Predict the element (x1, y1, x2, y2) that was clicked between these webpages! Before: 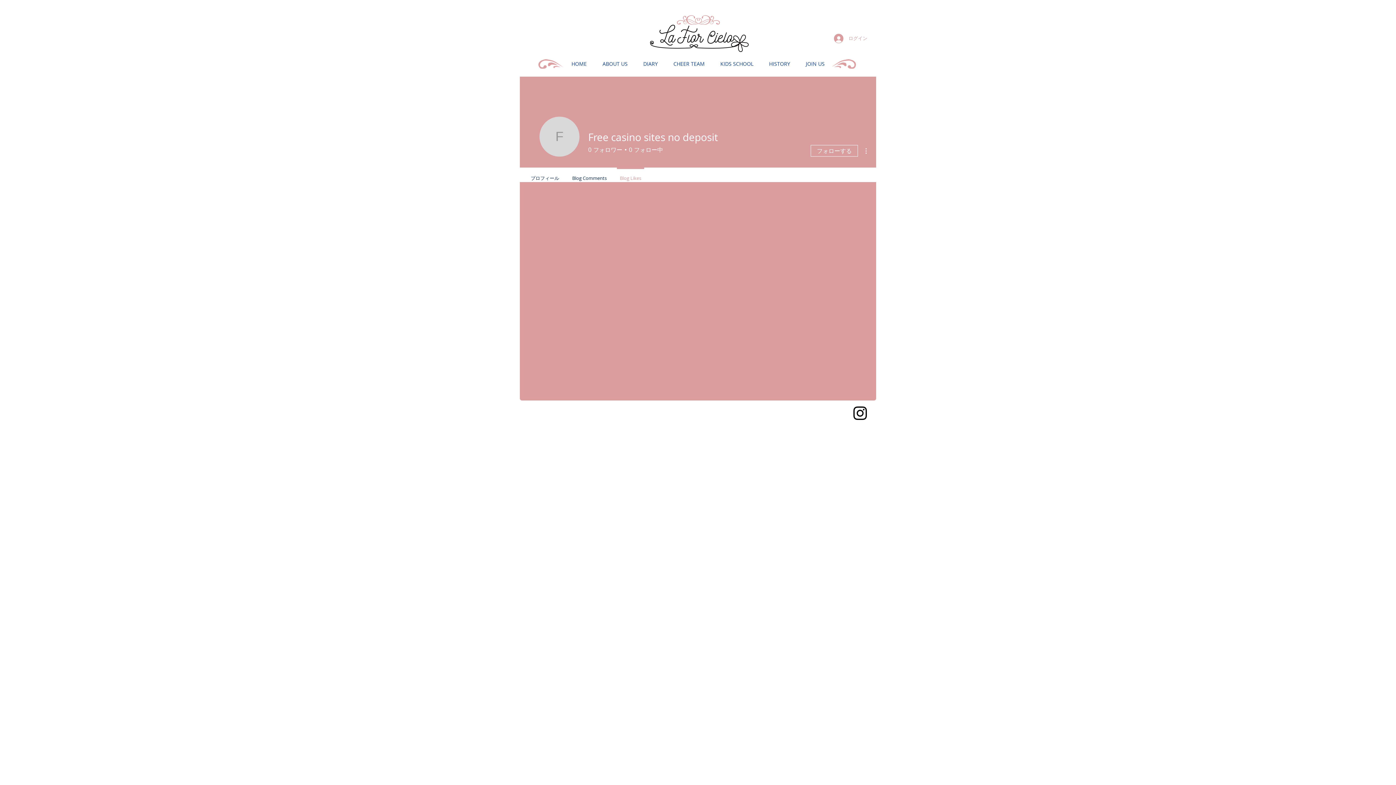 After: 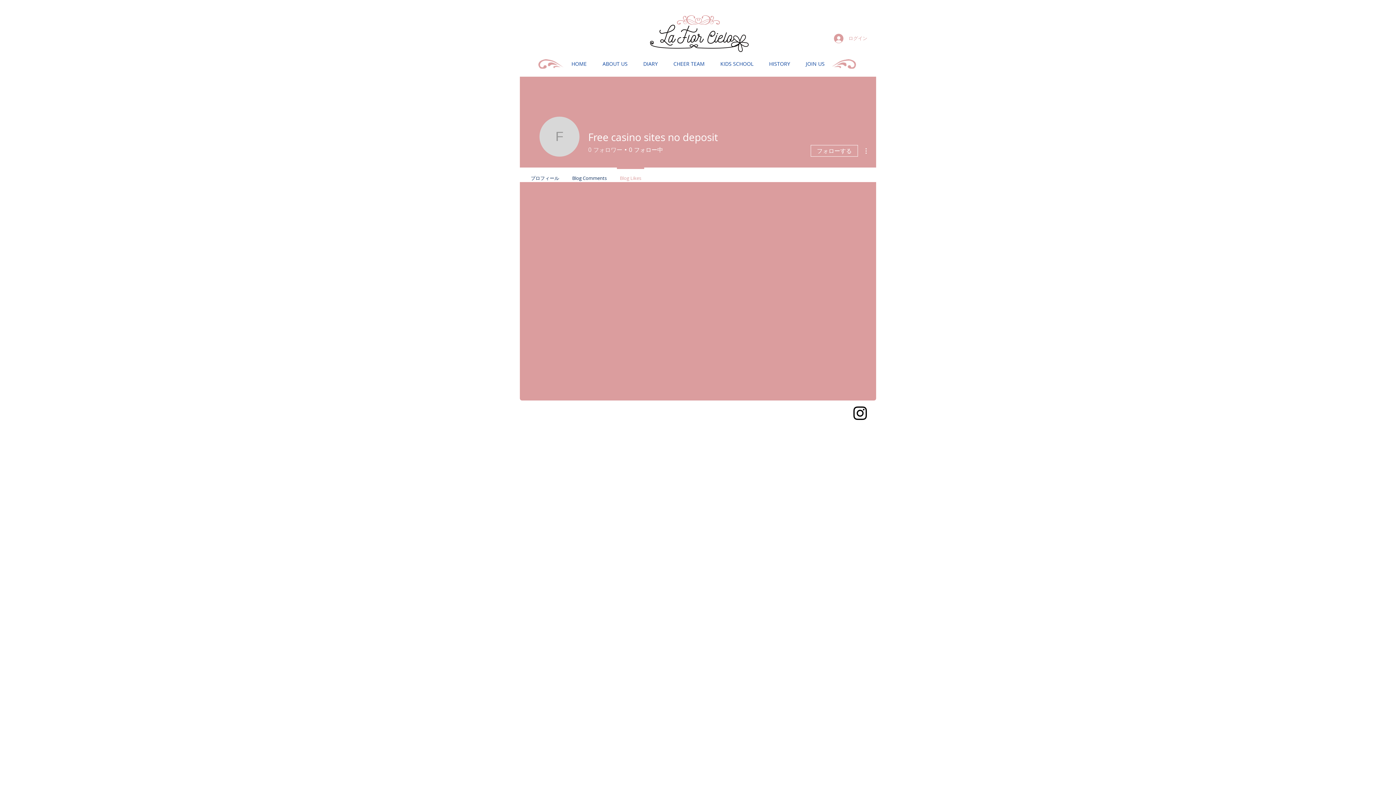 Action: label: 0
フォロワー bbox: (588, 145, 622, 153)